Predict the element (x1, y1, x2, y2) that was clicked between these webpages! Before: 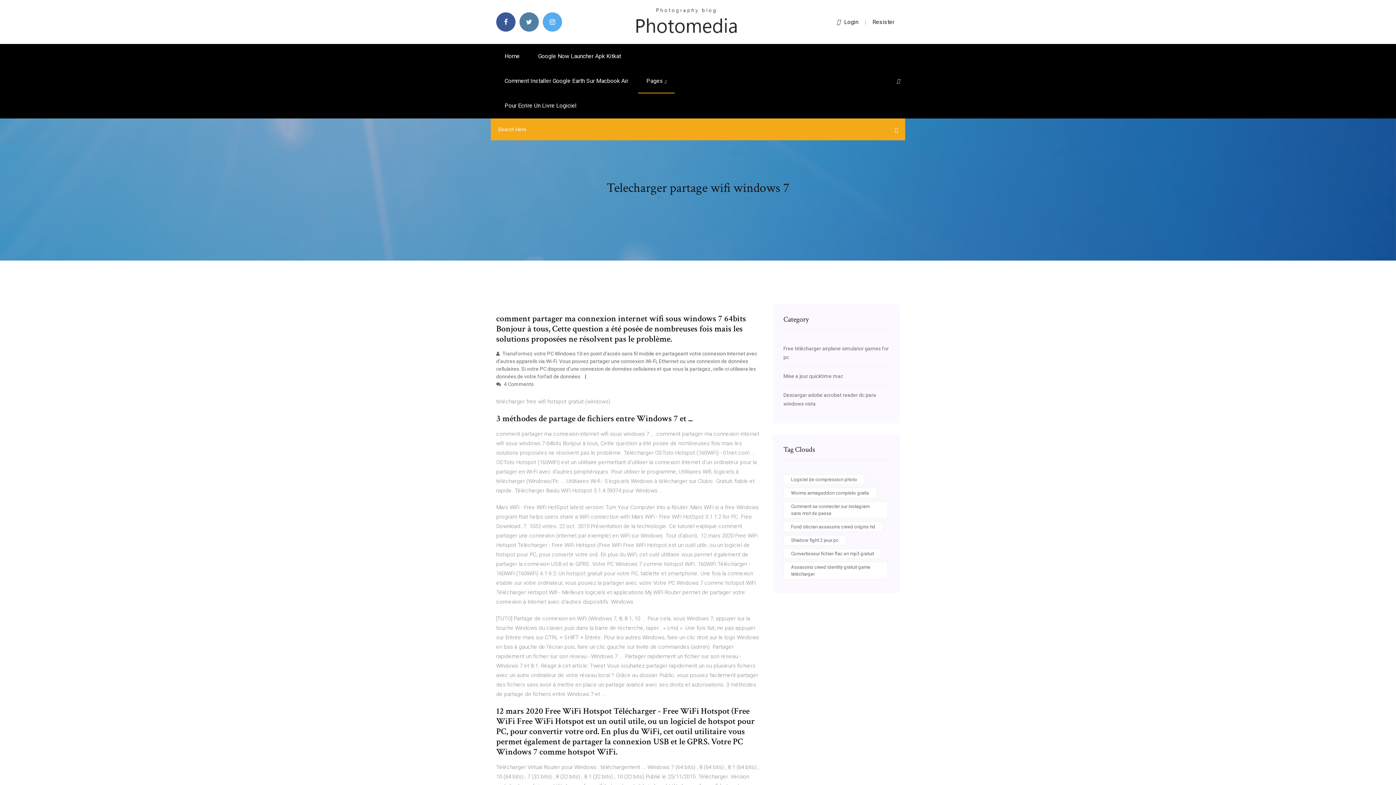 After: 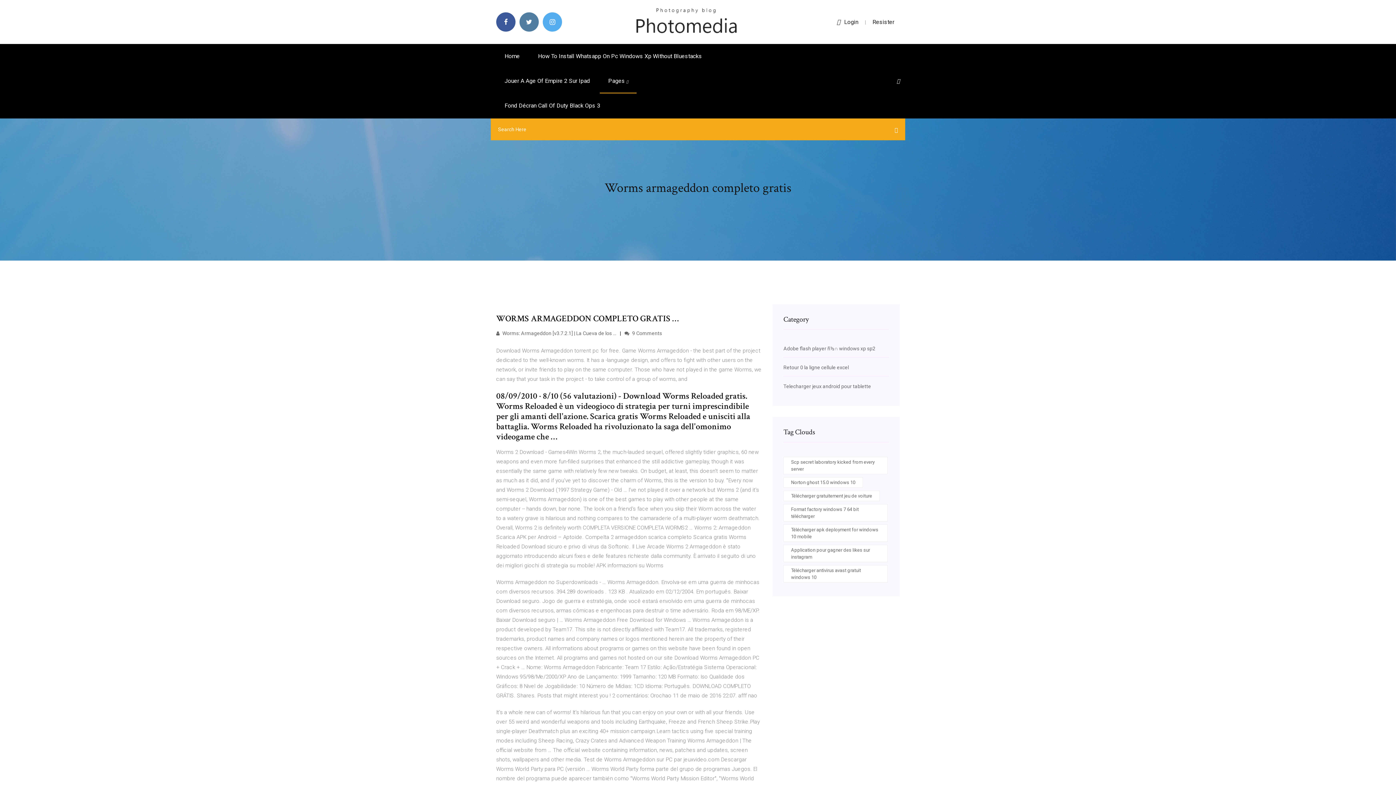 Action: label: Worms armageddon completo gratis bbox: (783, 488, 877, 498)